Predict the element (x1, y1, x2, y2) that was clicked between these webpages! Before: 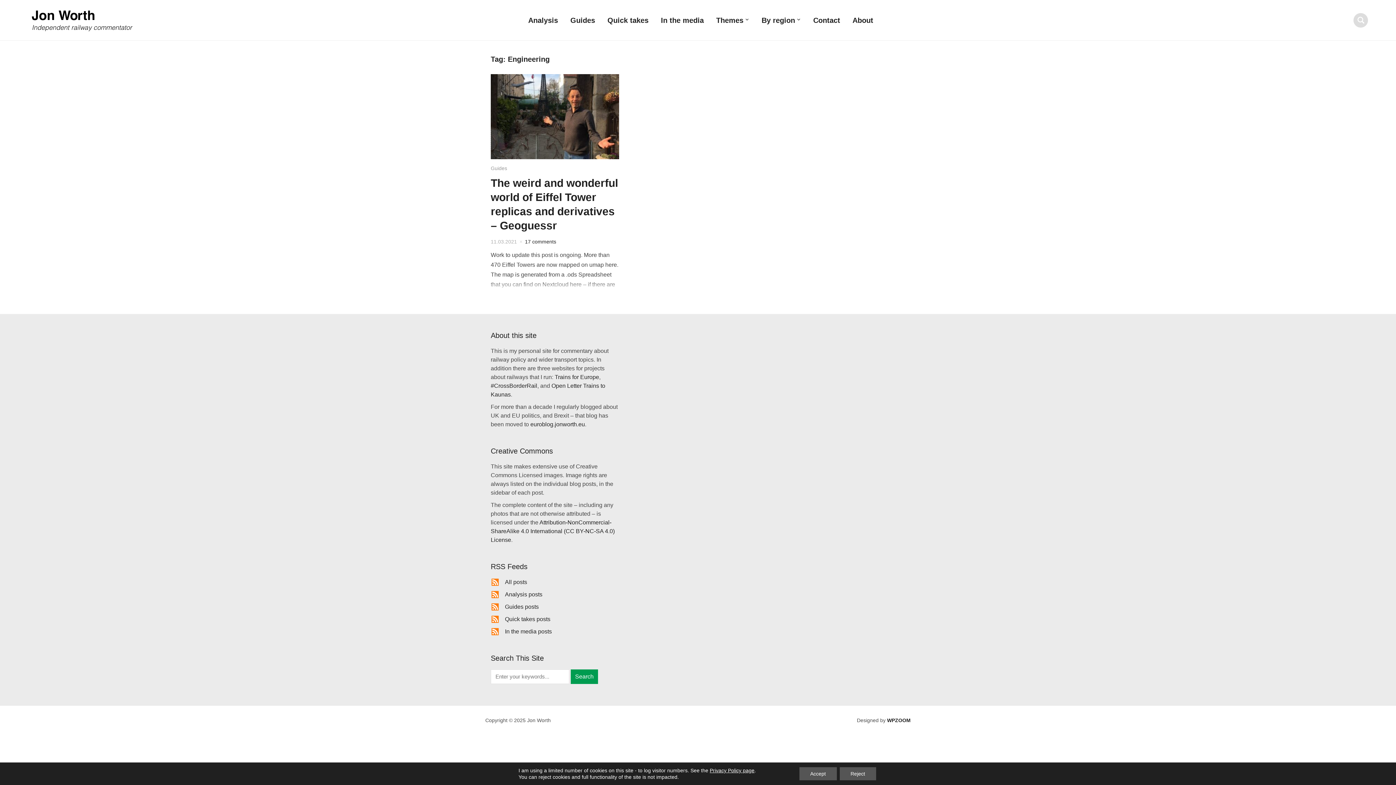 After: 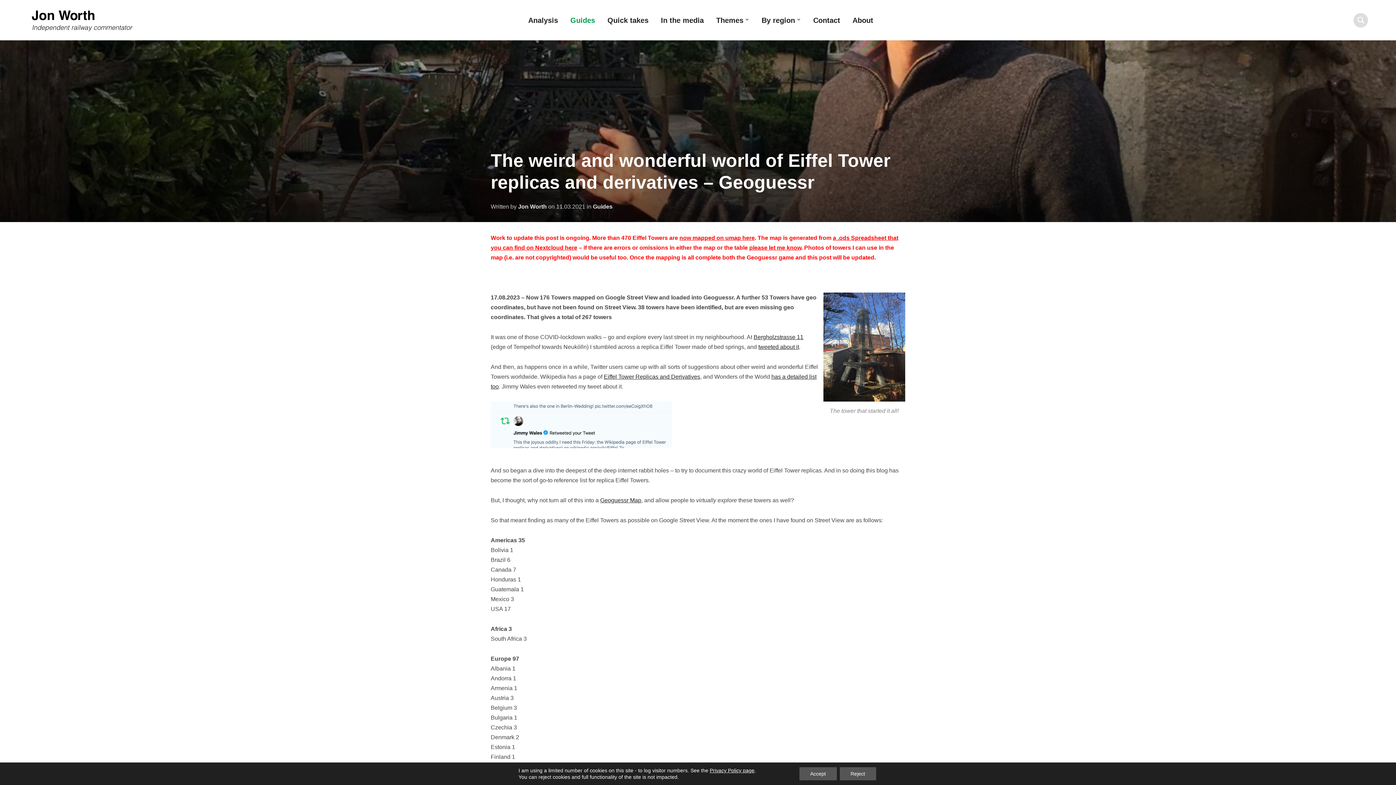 Action: bbox: (490, 113, 619, 119)